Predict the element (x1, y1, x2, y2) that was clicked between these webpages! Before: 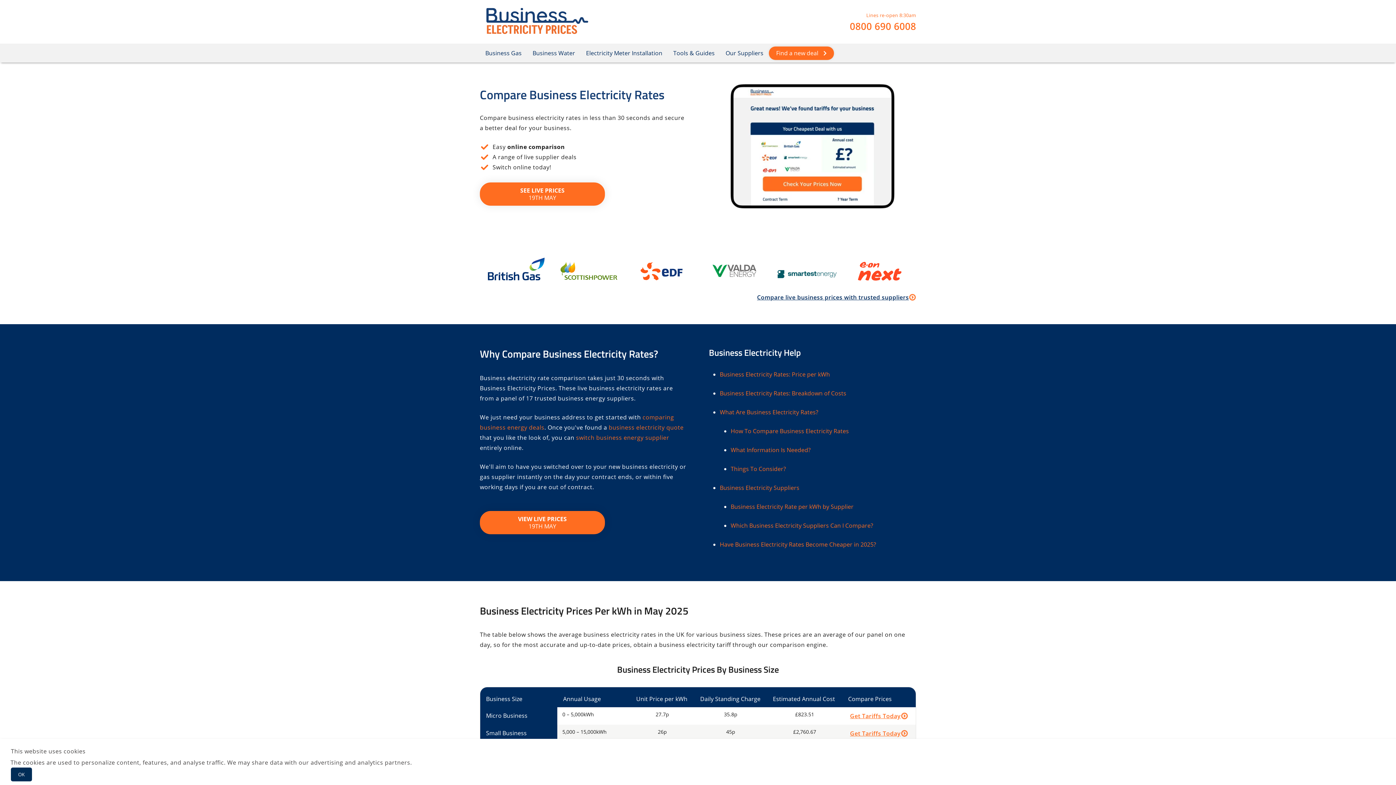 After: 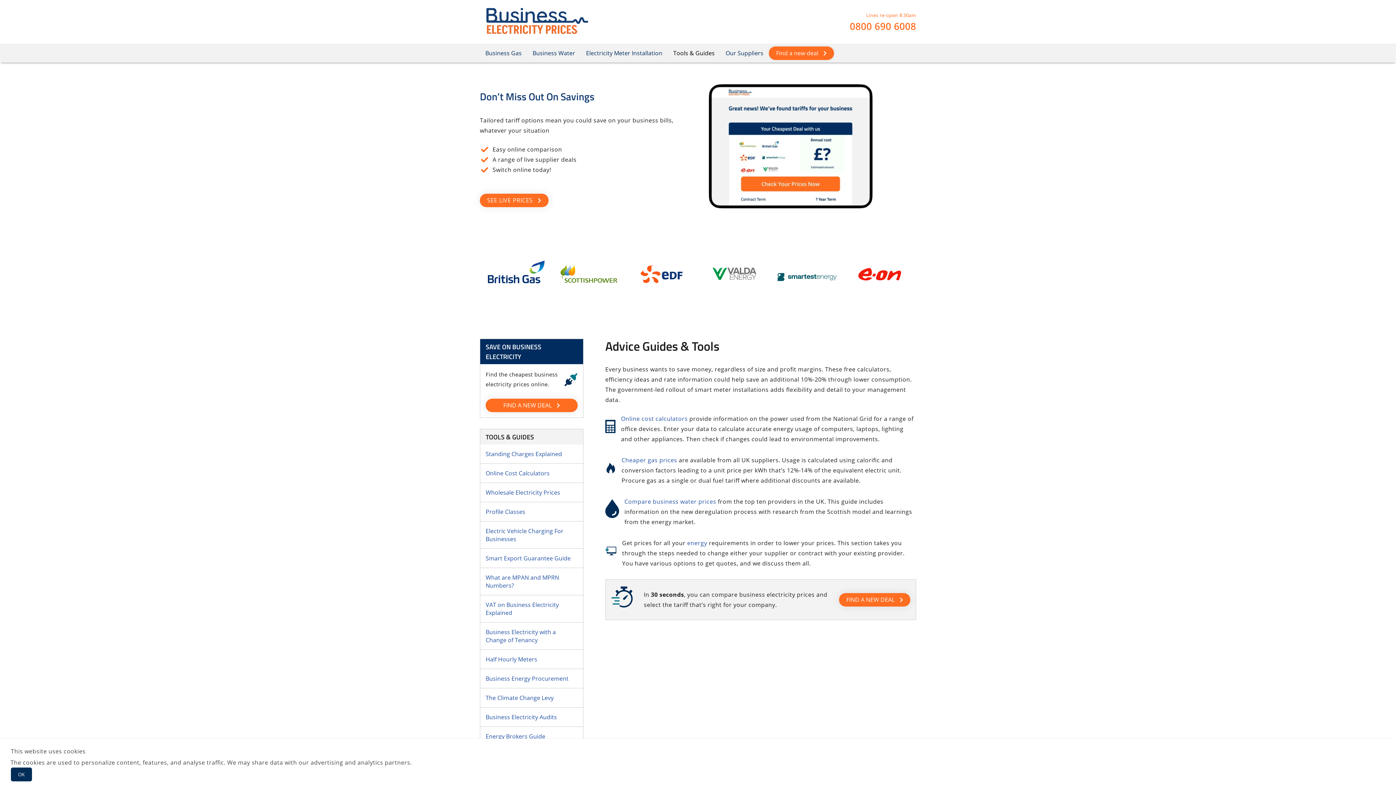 Action: label: Tools & Guides bbox: (668, 43, 720, 62)